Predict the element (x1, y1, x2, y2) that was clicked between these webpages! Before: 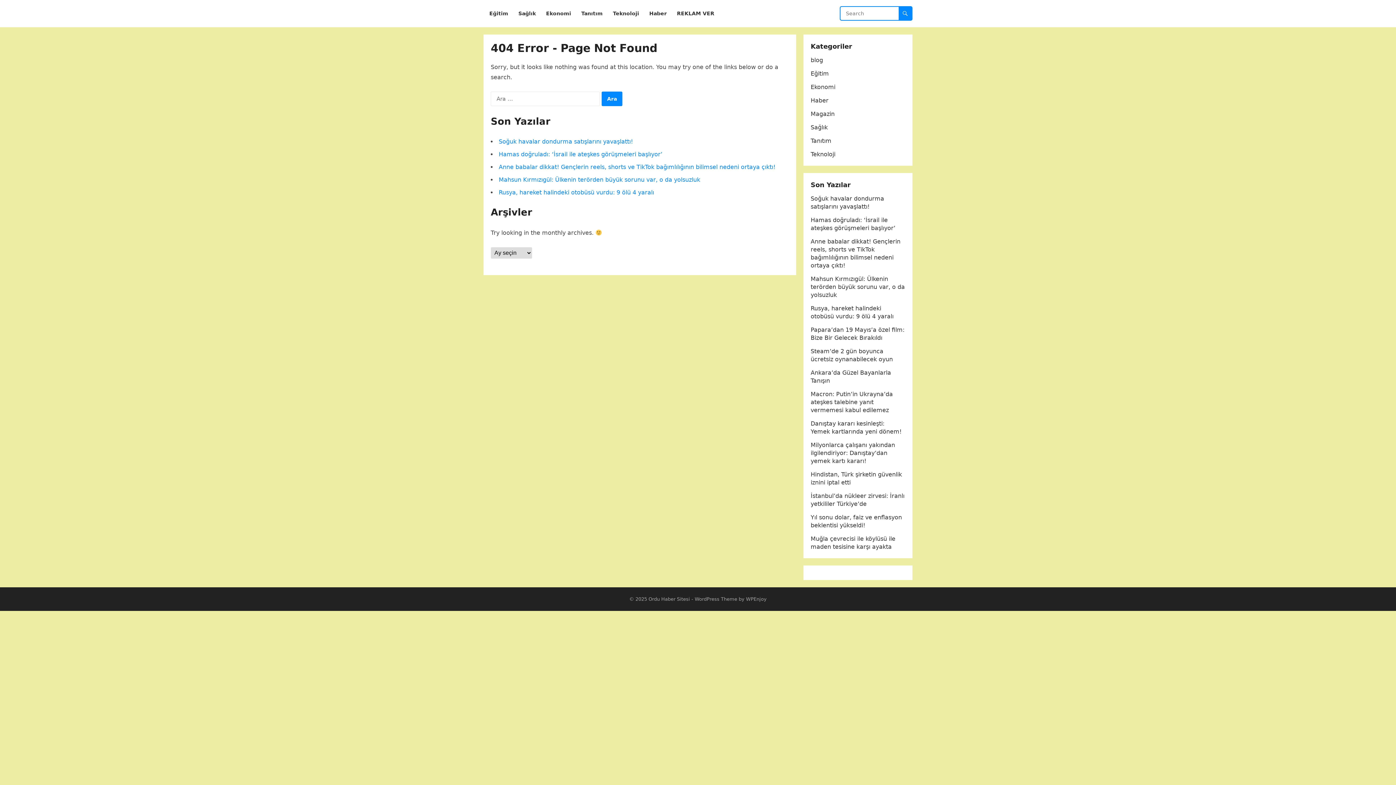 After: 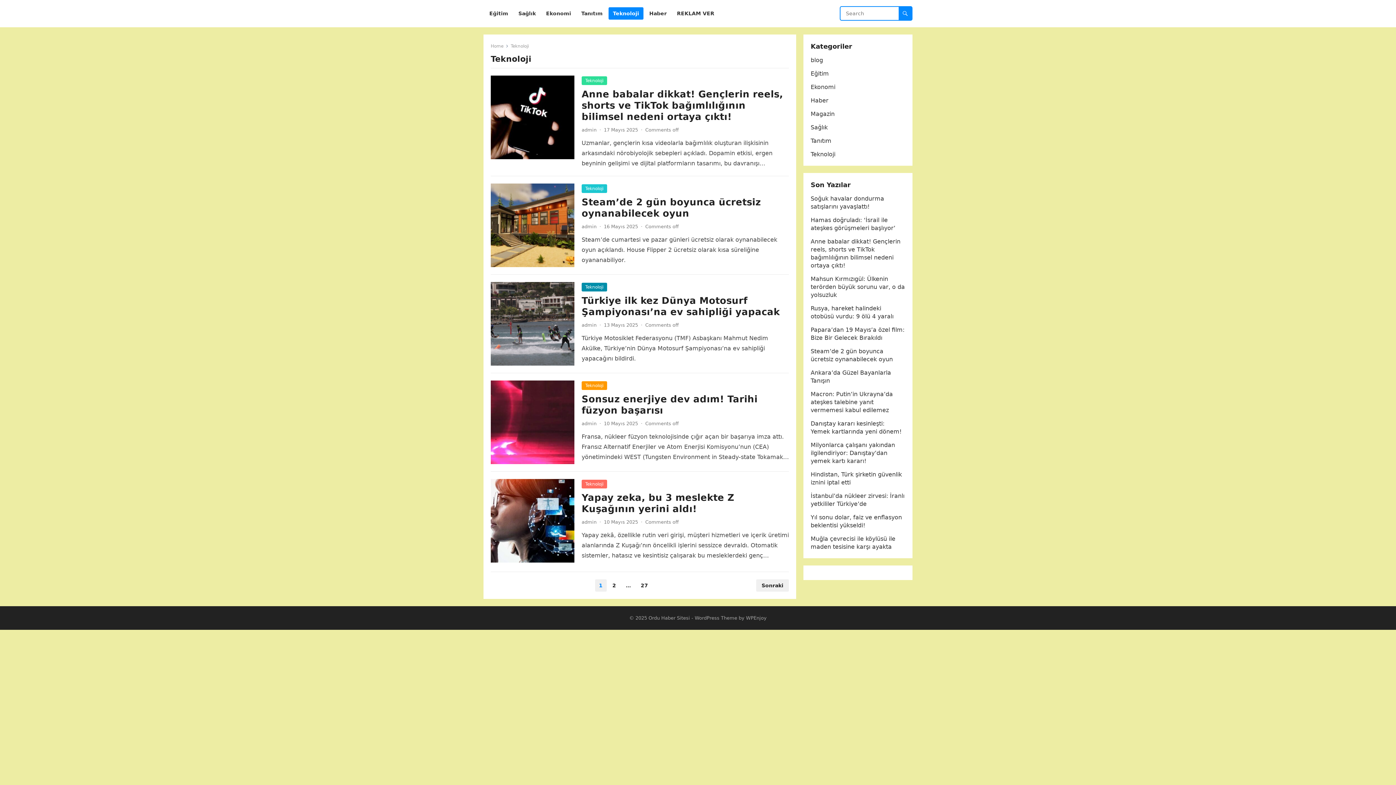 Action: label: Teknoloji bbox: (608, 0, 643, 27)